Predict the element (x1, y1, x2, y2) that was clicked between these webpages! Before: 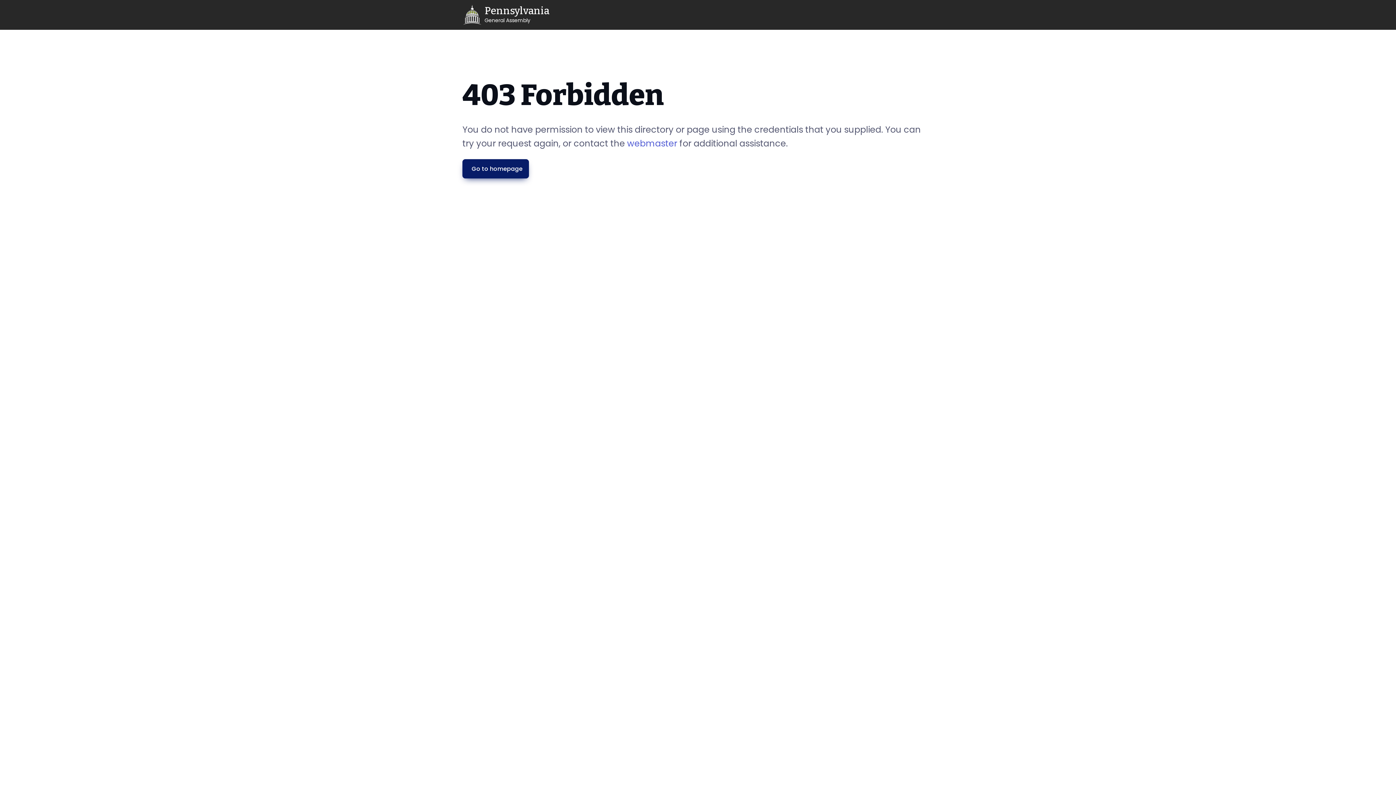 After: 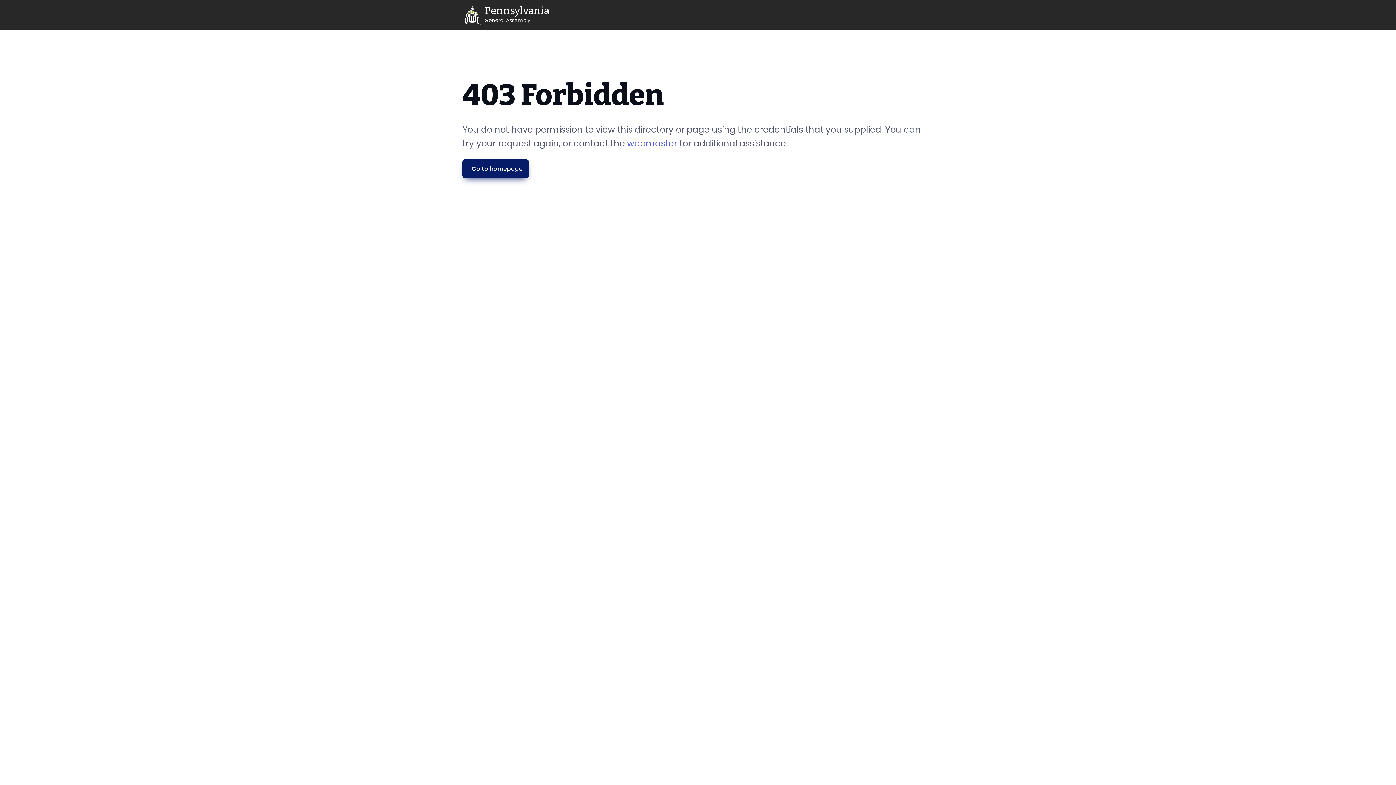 Action: label: Go to homepage bbox: (462, 159, 529, 178)